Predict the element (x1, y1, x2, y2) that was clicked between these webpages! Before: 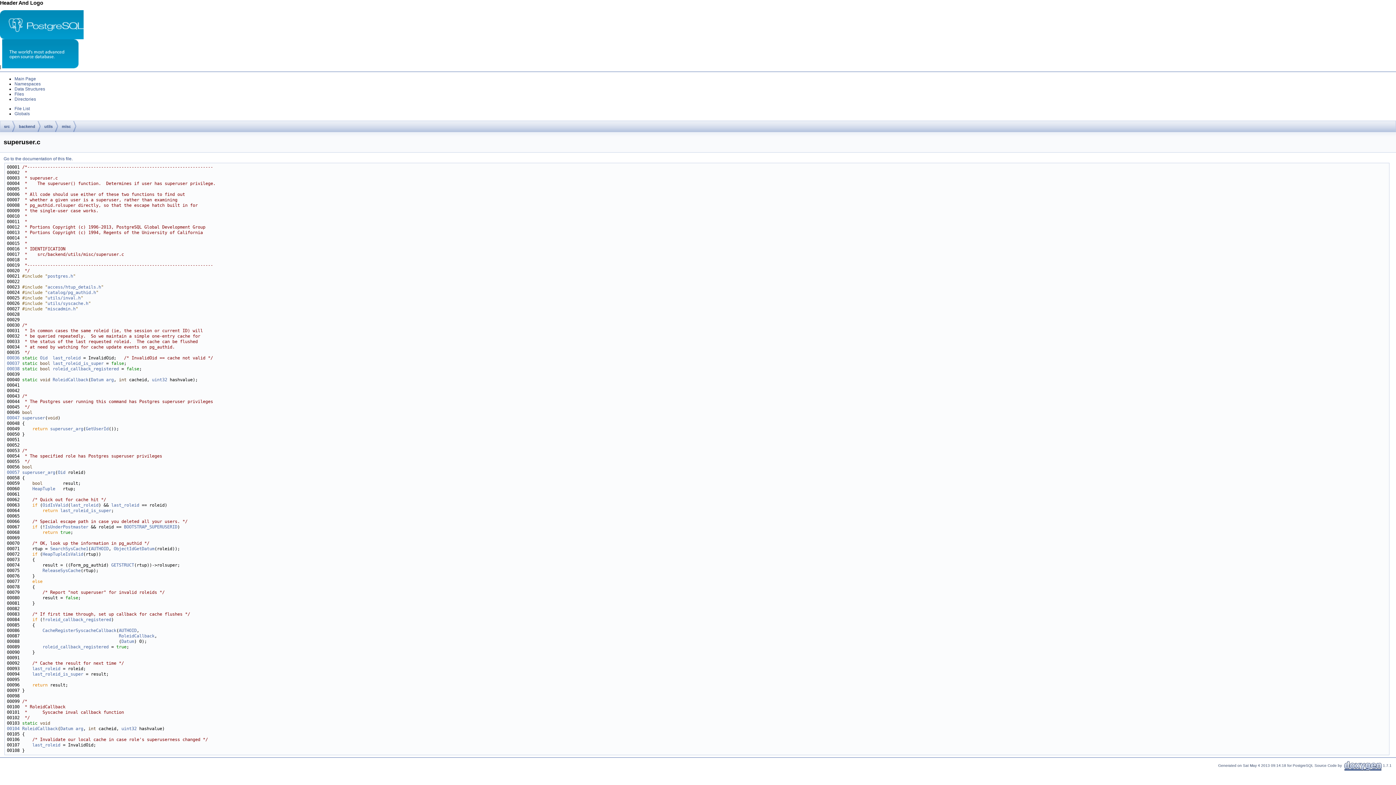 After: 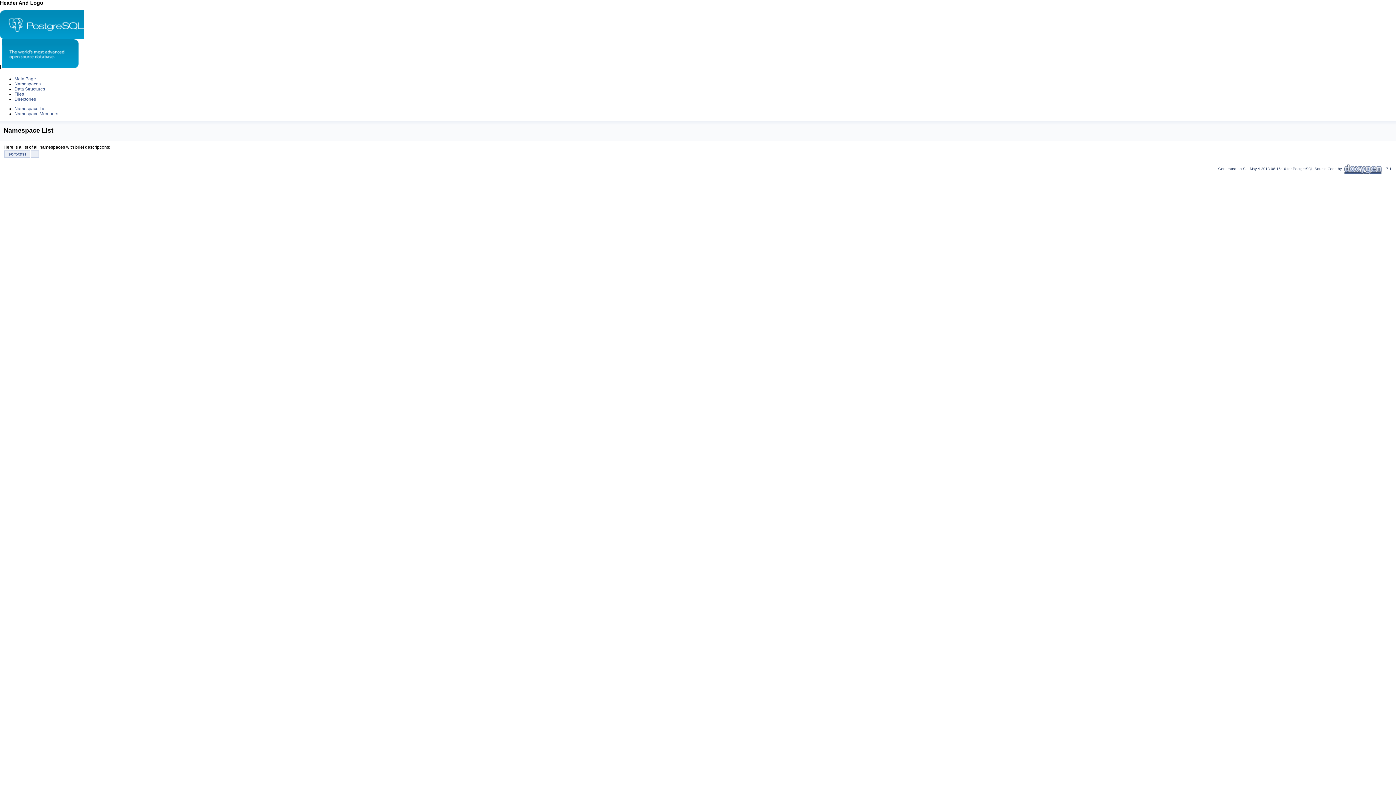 Action: label: Namespaces bbox: (14, 81, 40, 86)